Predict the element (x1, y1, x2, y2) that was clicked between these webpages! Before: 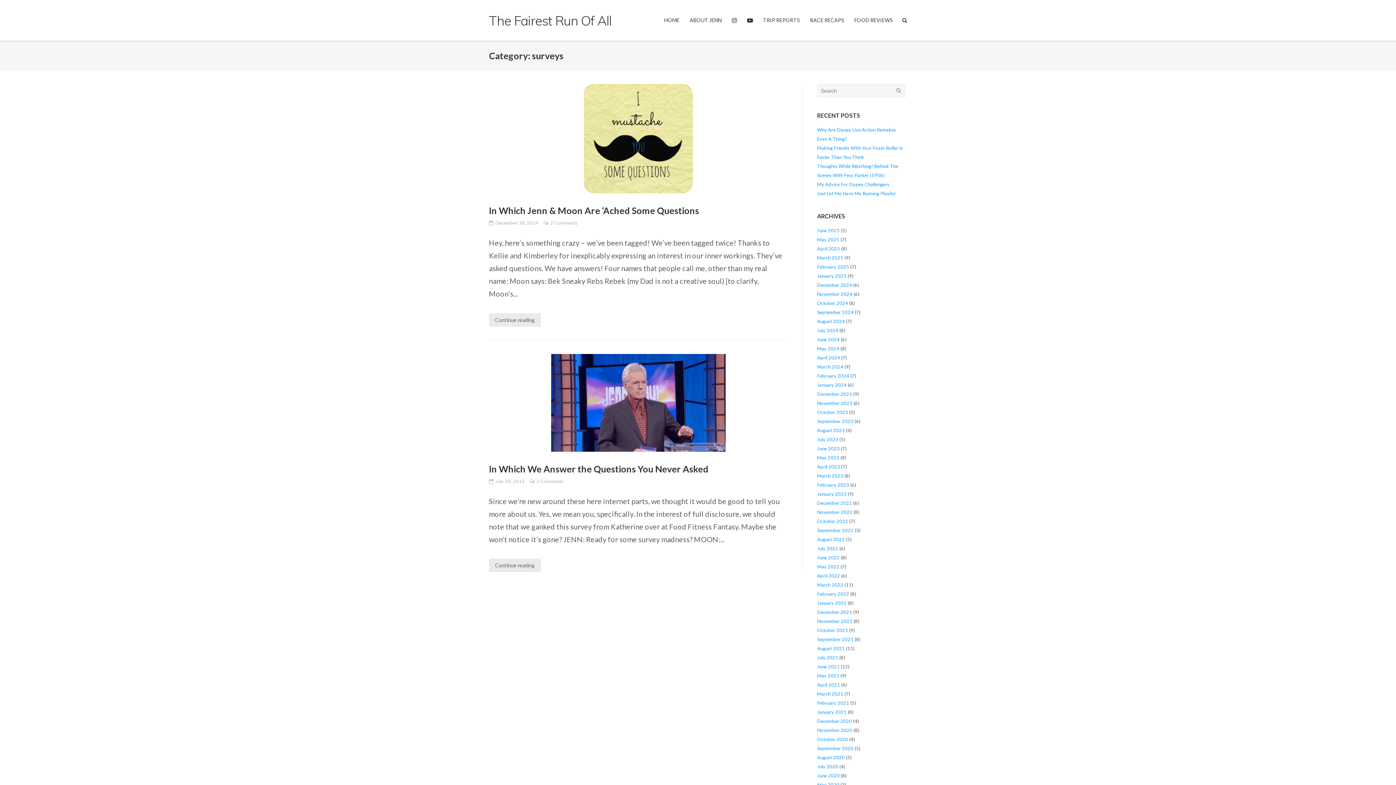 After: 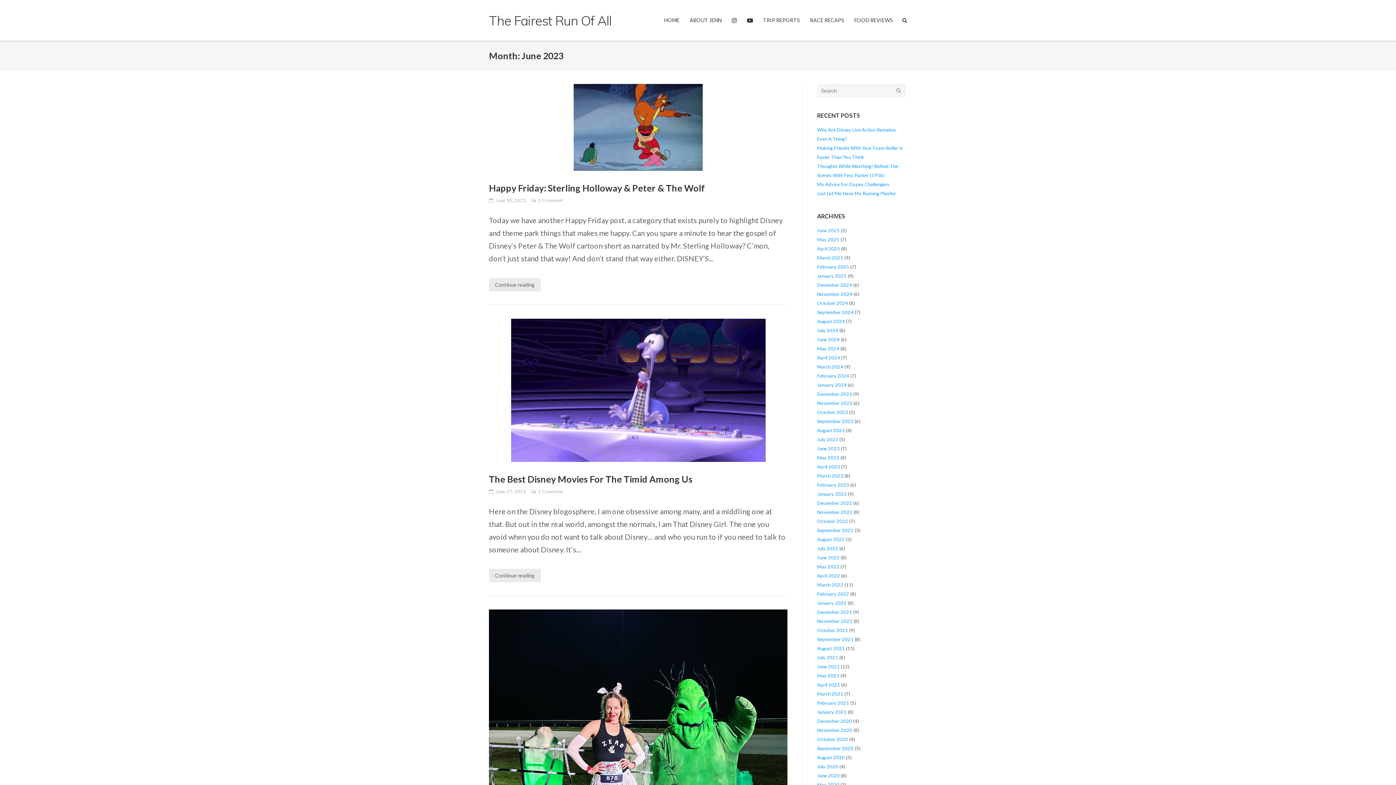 Action: bbox: (817, 445, 839, 451) label: June 2023